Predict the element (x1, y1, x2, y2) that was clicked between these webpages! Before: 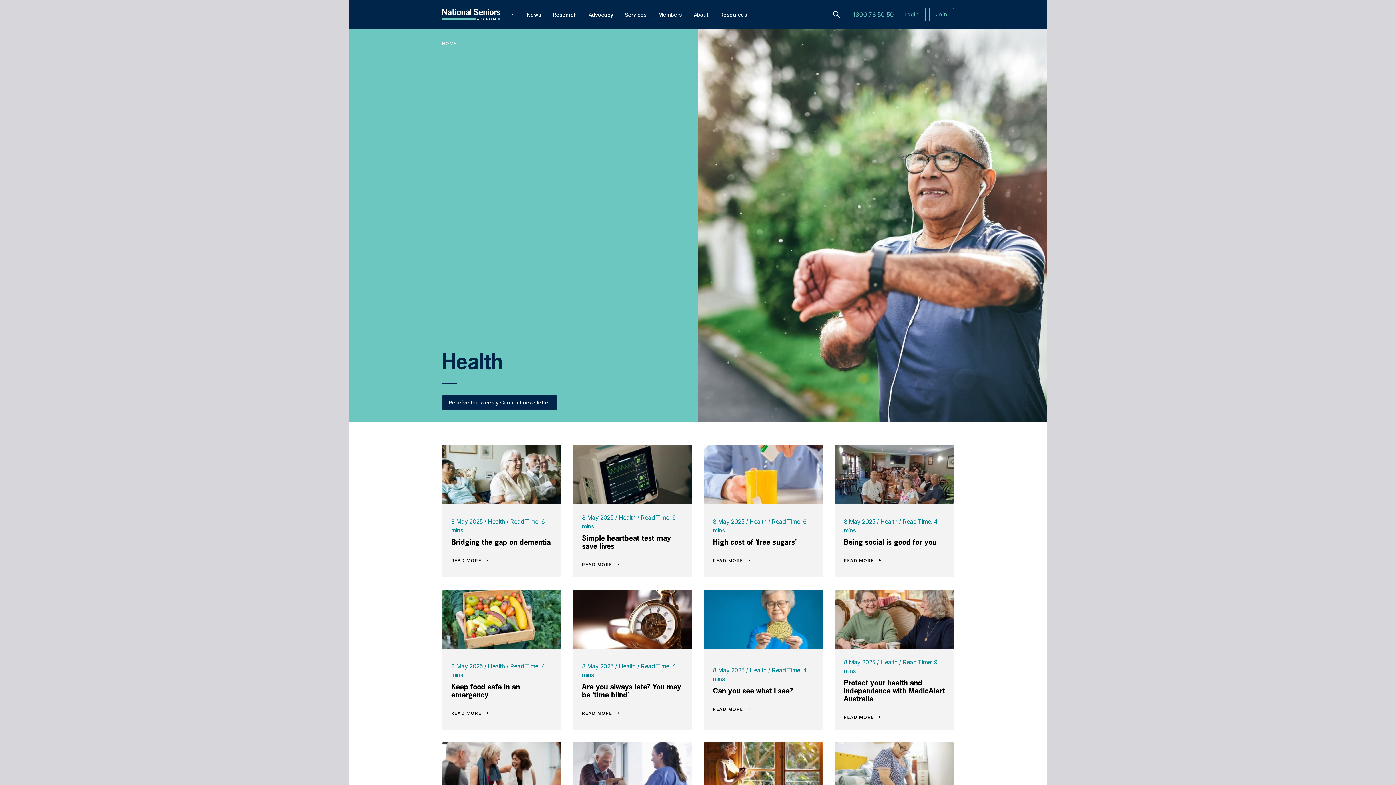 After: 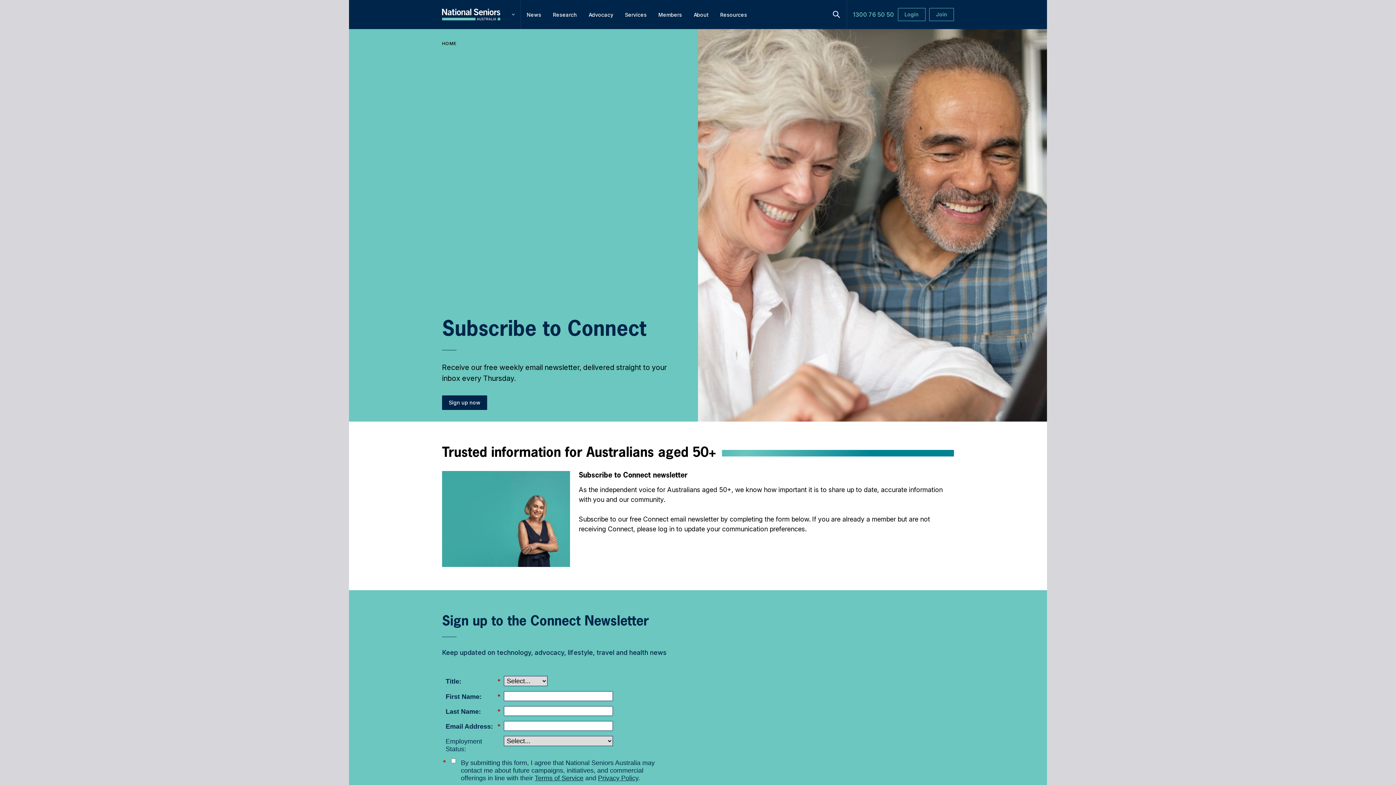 Action: bbox: (442, 395, 557, 410) label: Receive the weekly Connect newsletter